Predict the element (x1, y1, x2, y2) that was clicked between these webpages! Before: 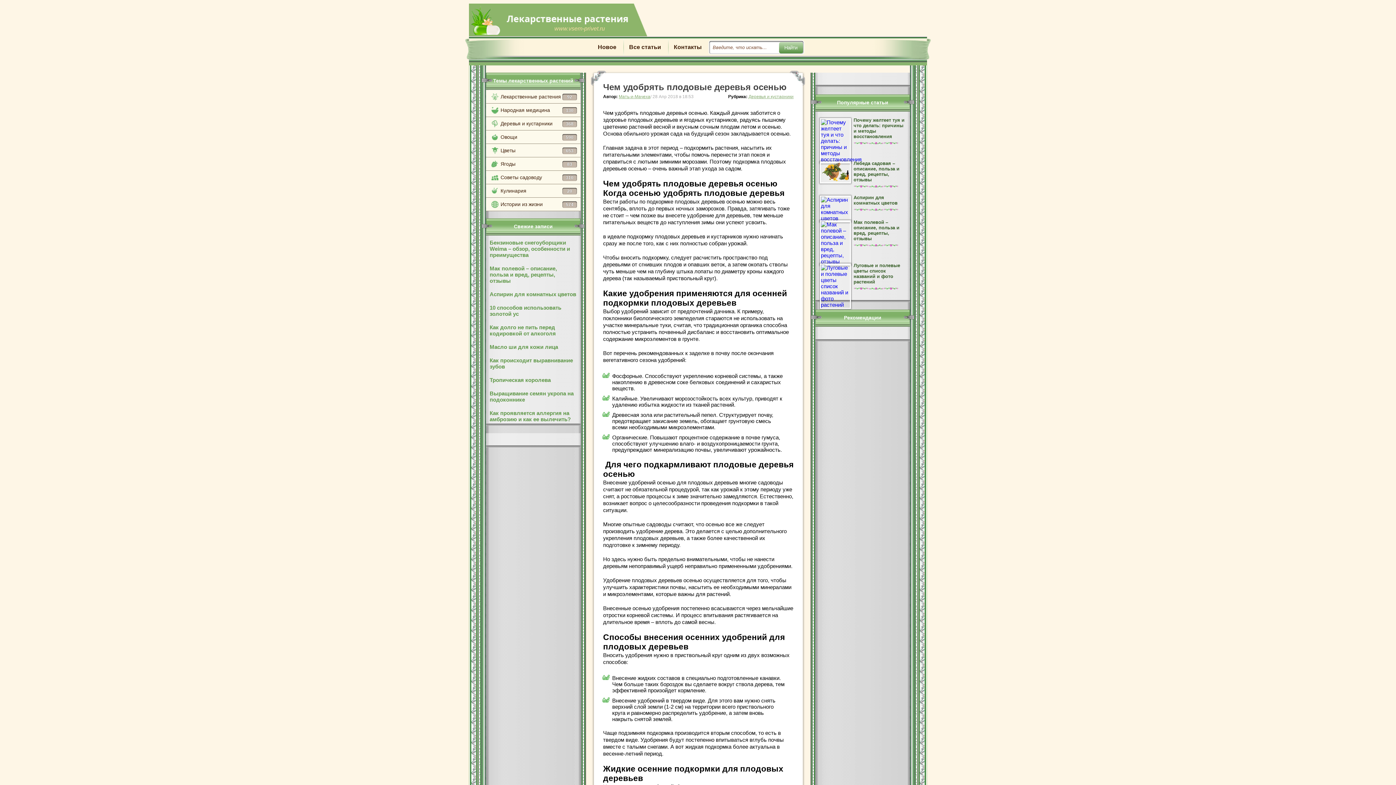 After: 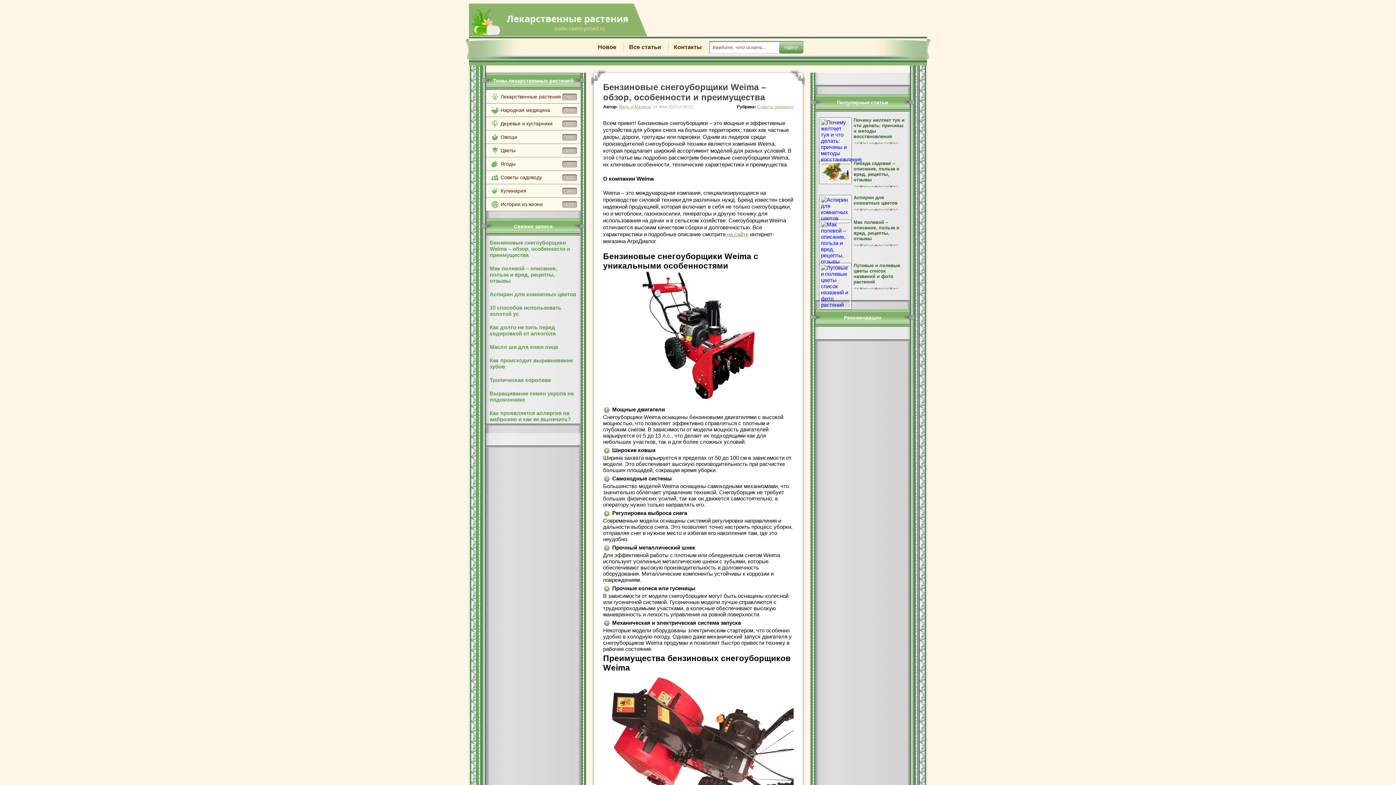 Action: label: Бензиновые снегоуборщики Weima – обзор, особенности и преимущества bbox: (486, 236, 580, 261)